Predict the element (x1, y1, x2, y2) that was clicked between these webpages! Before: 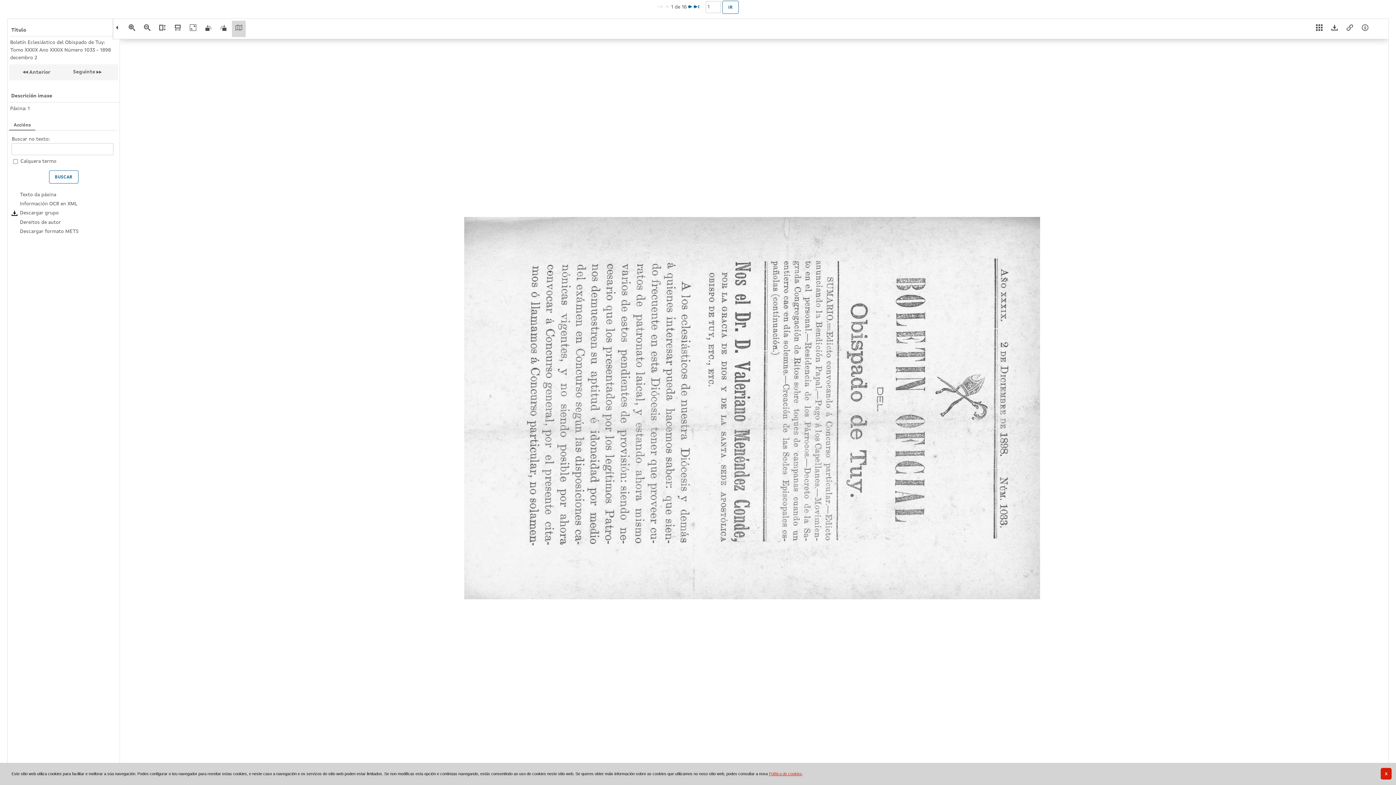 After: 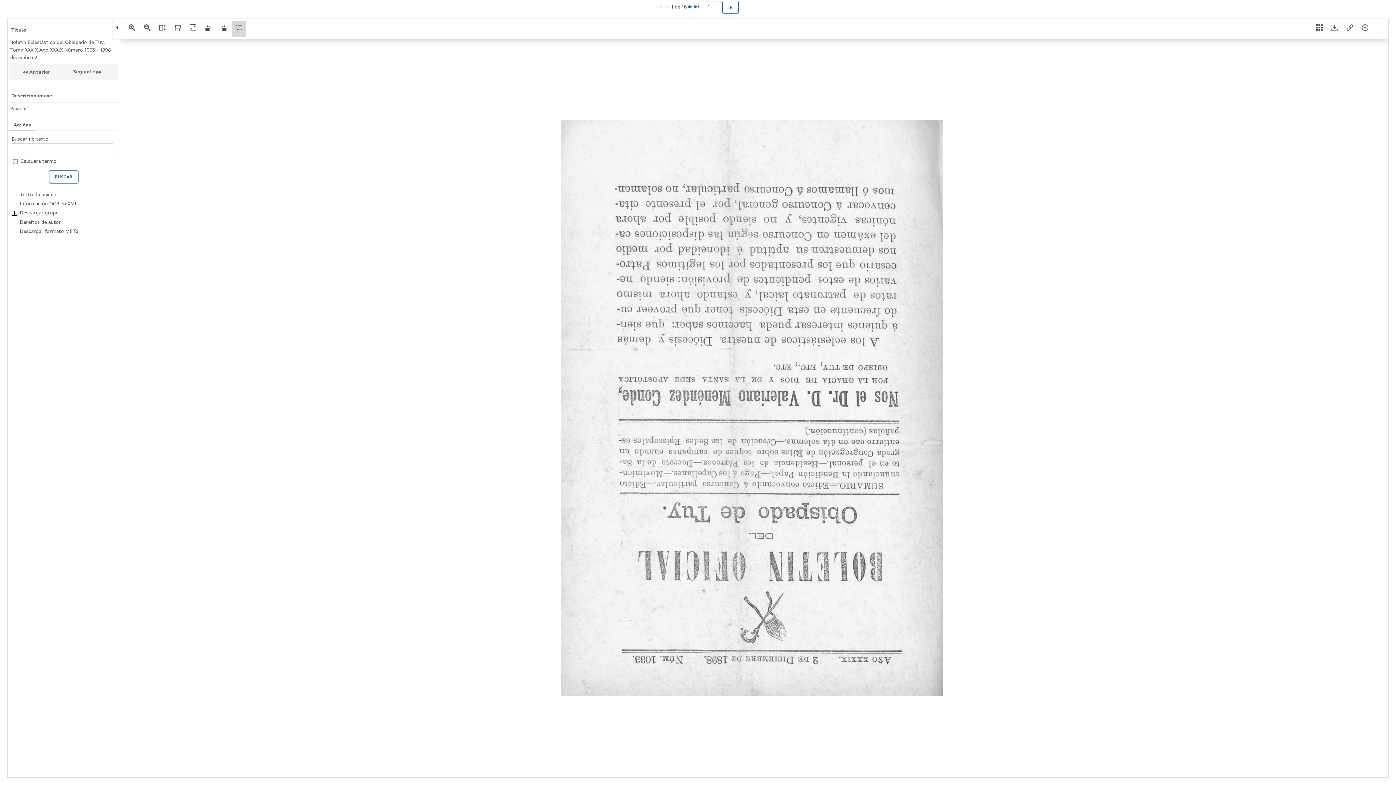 Action: bbox: (216, 20, 230, 36)